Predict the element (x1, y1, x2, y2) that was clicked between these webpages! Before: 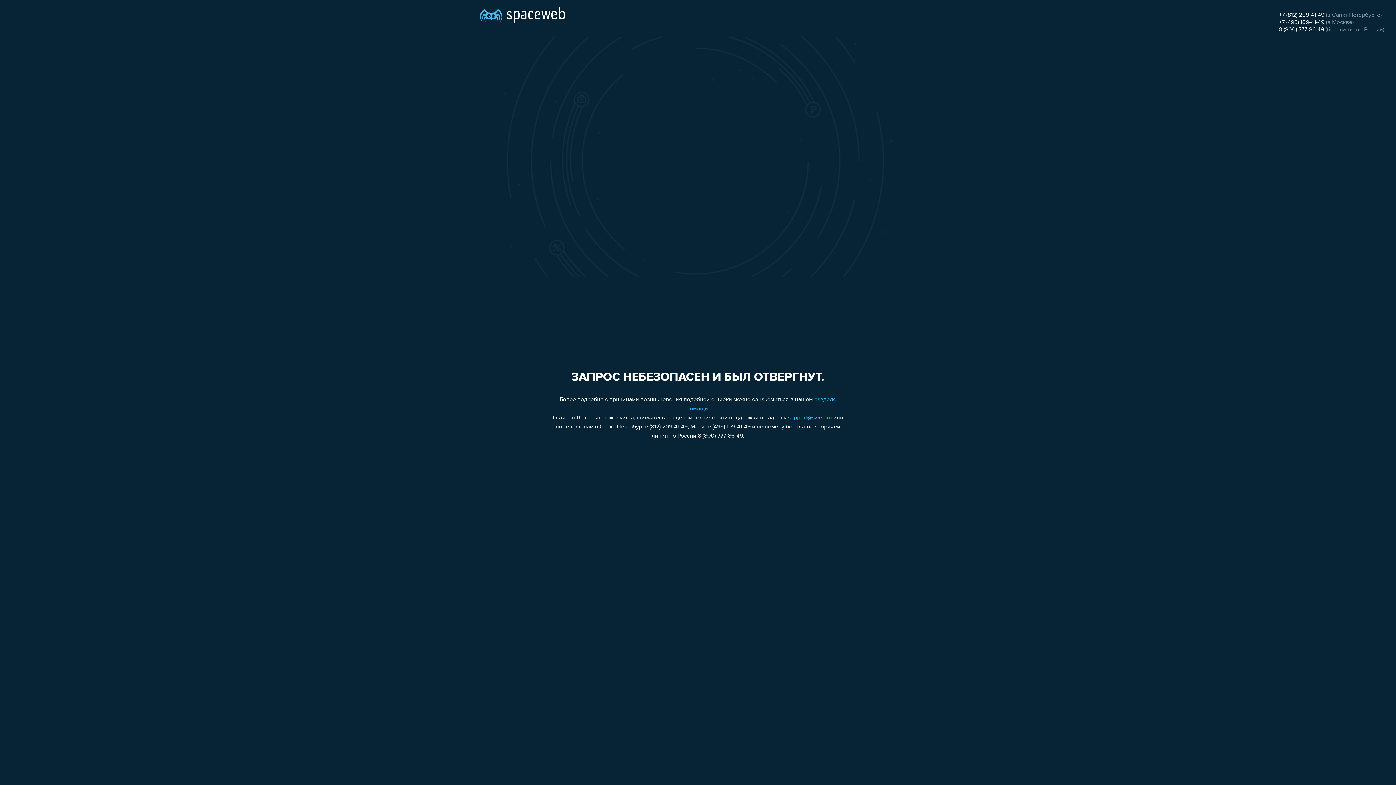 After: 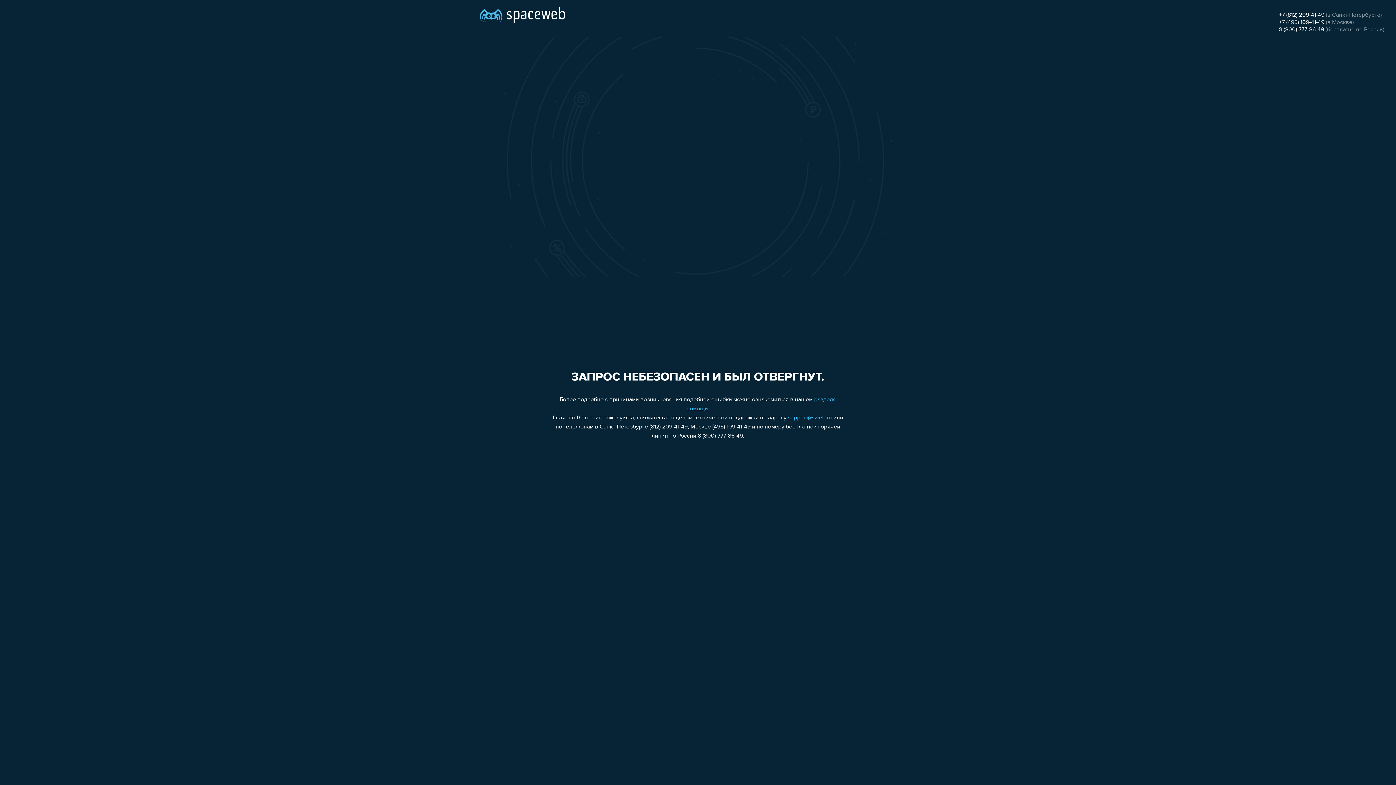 Action: bbox: (1279, 19, 1324, 25) label: +7 (495) 109-41-49